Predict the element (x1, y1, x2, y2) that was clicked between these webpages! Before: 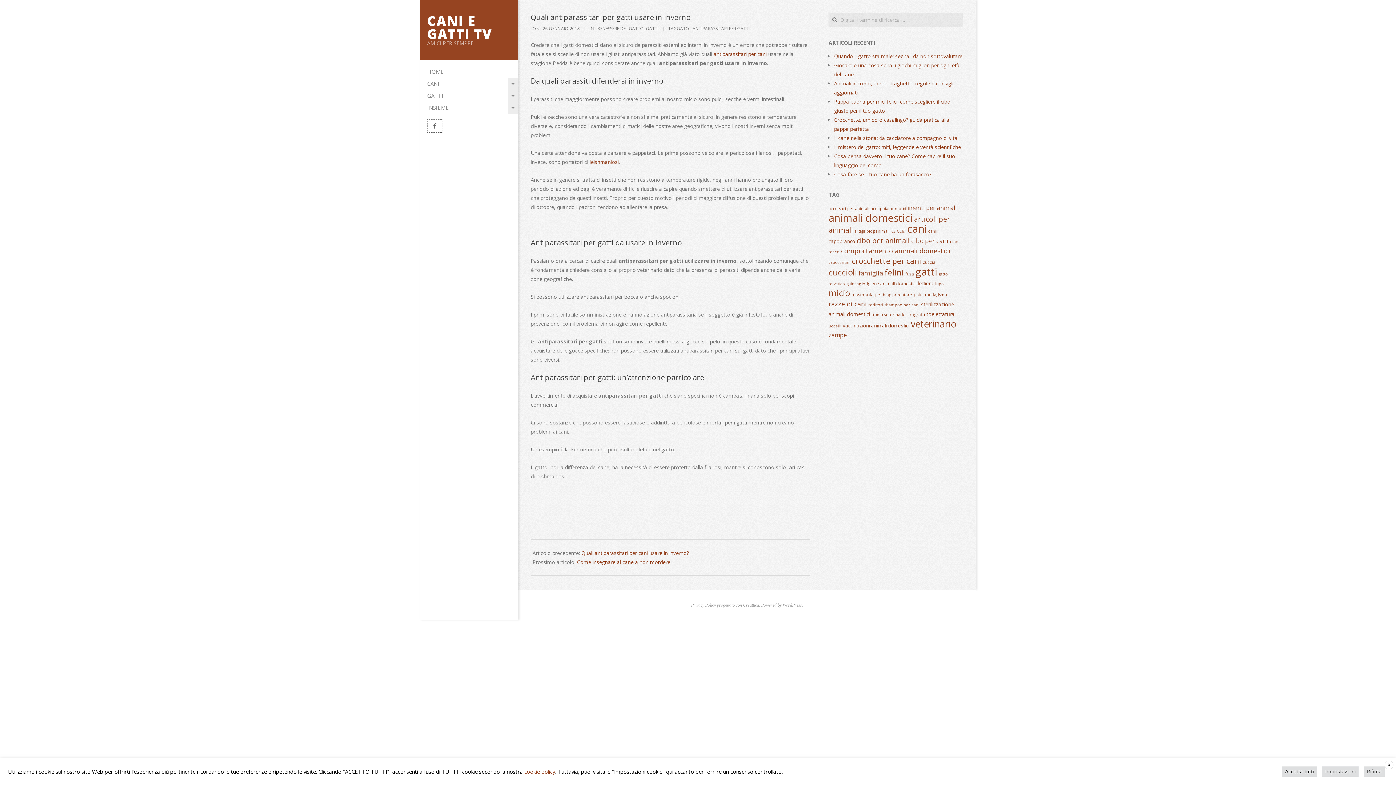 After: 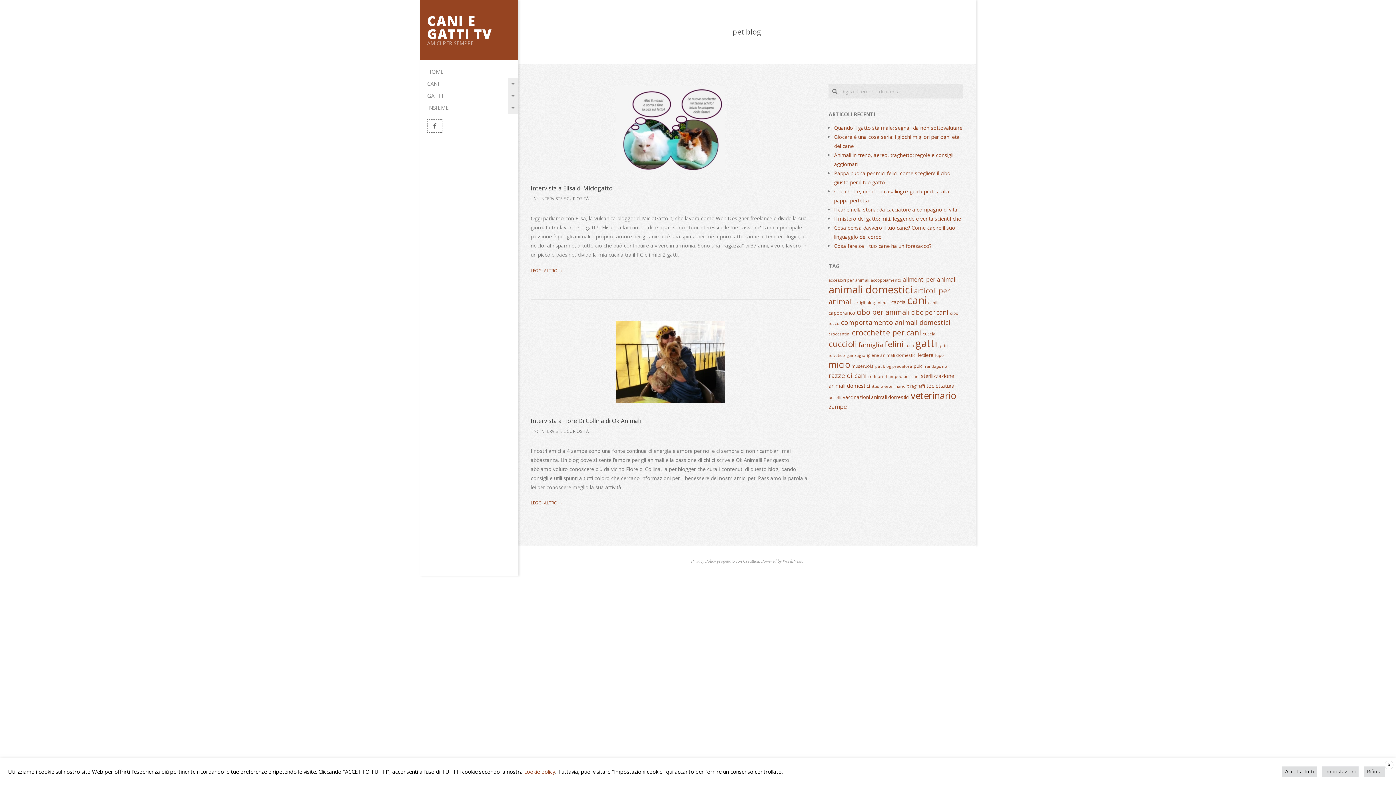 Action: label: pet blog (2 elementi) bbox: (875, 292, 891, 297)